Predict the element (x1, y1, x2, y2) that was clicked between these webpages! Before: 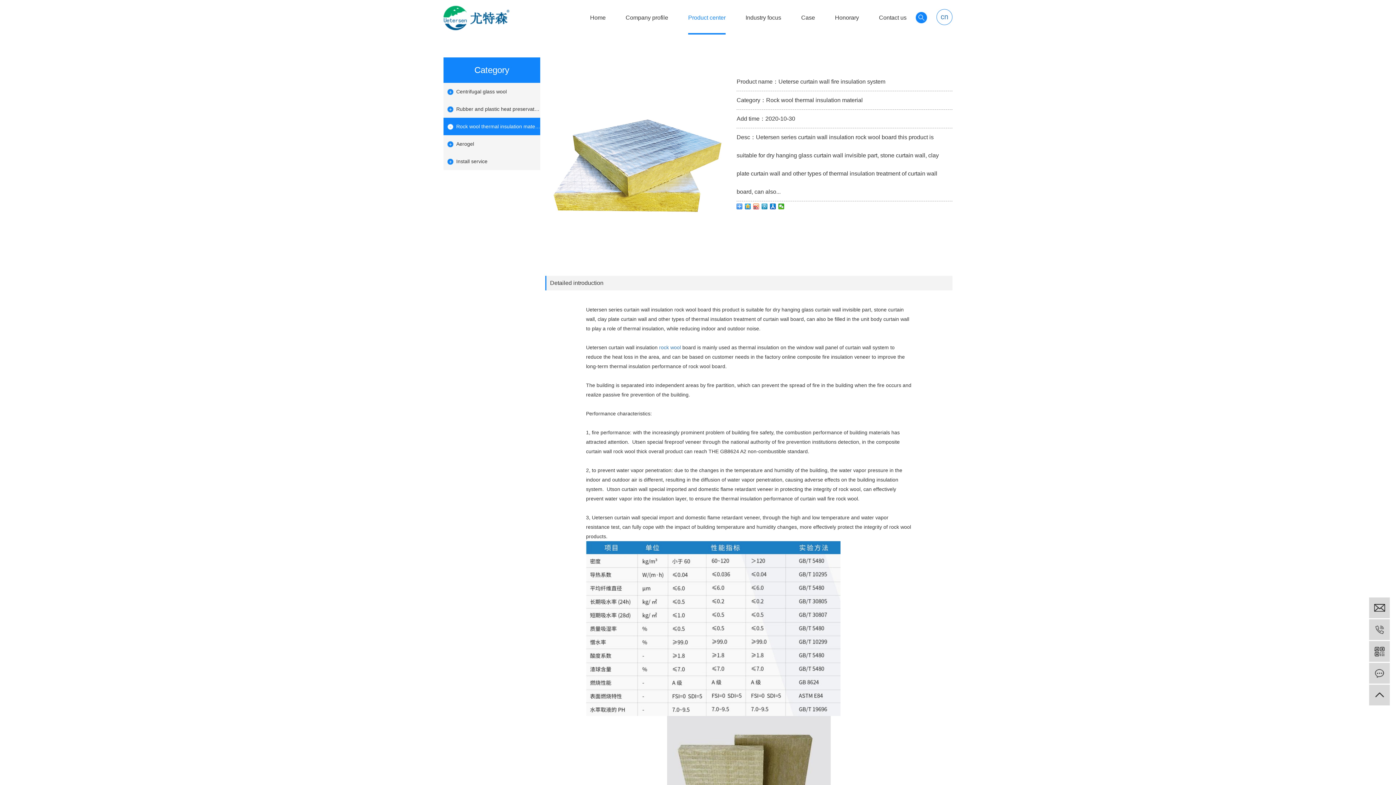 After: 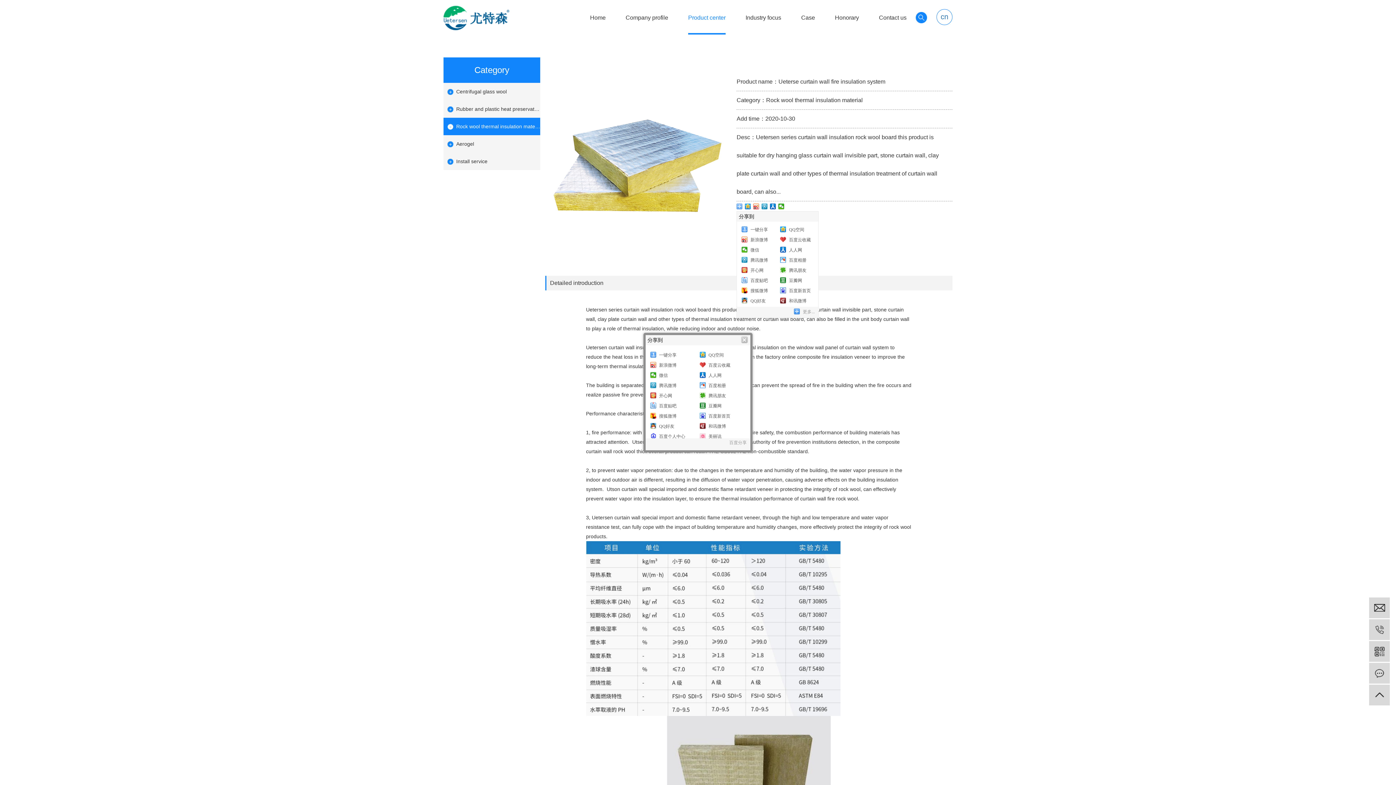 Action: bbox: (736, 203, 743, 209)